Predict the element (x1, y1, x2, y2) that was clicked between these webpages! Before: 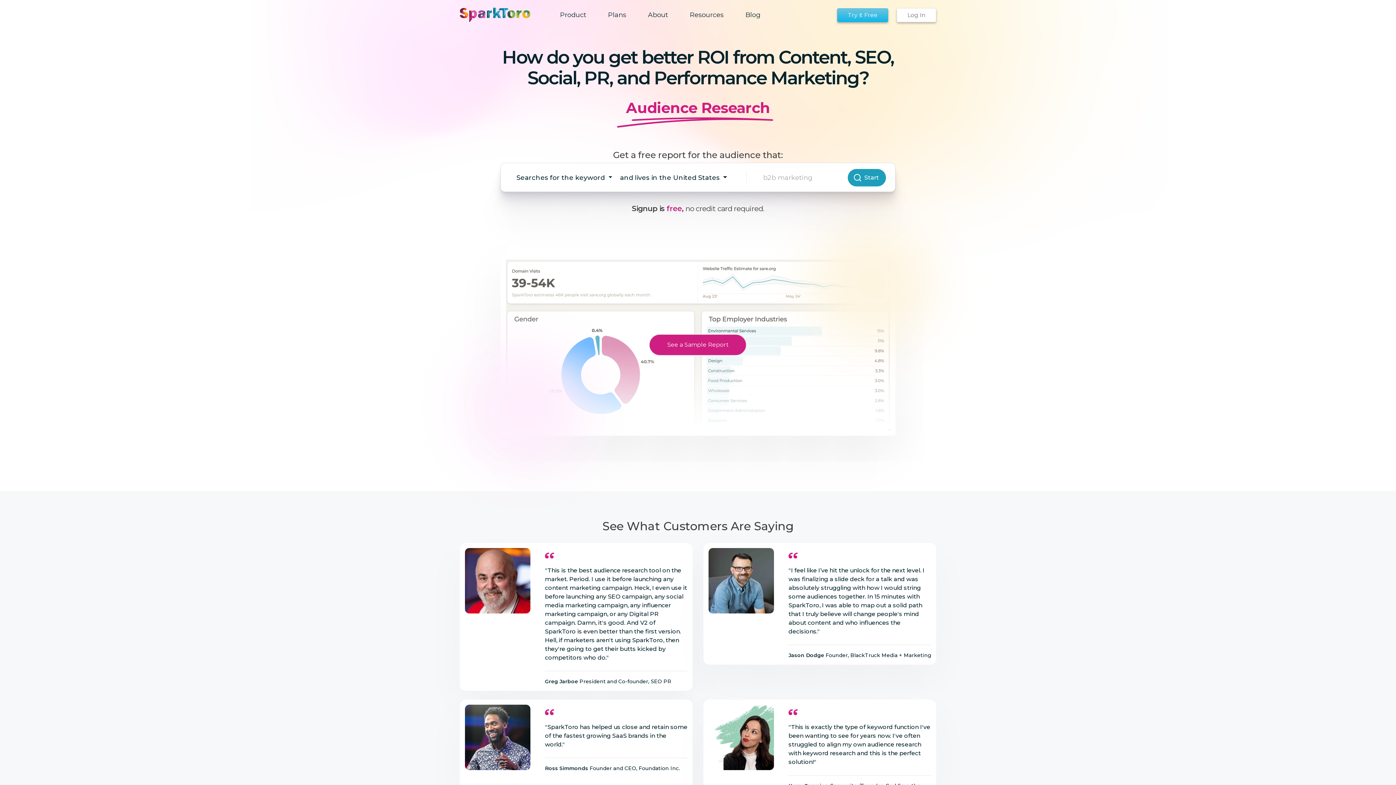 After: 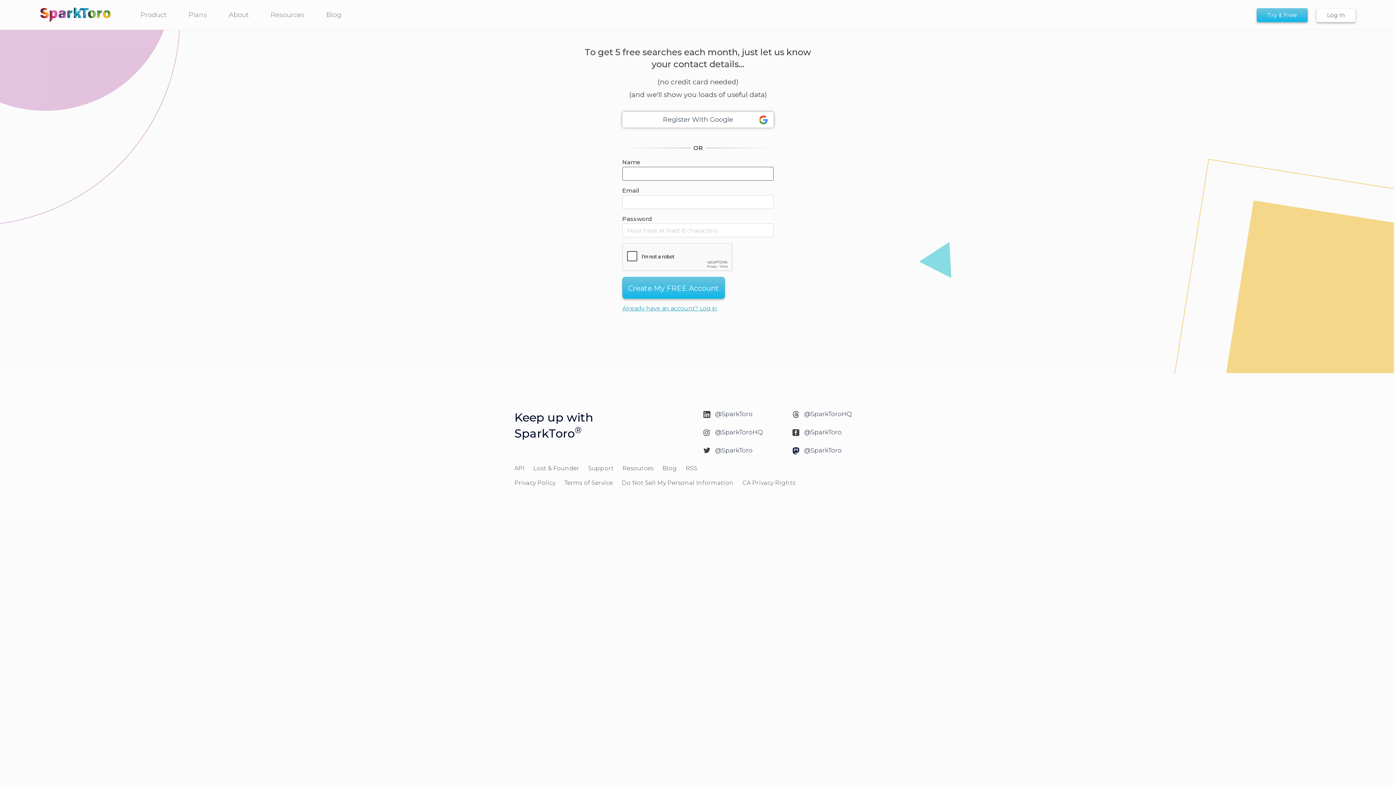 Action: bbox: (837, 8, 888, 22) label: Try it Free